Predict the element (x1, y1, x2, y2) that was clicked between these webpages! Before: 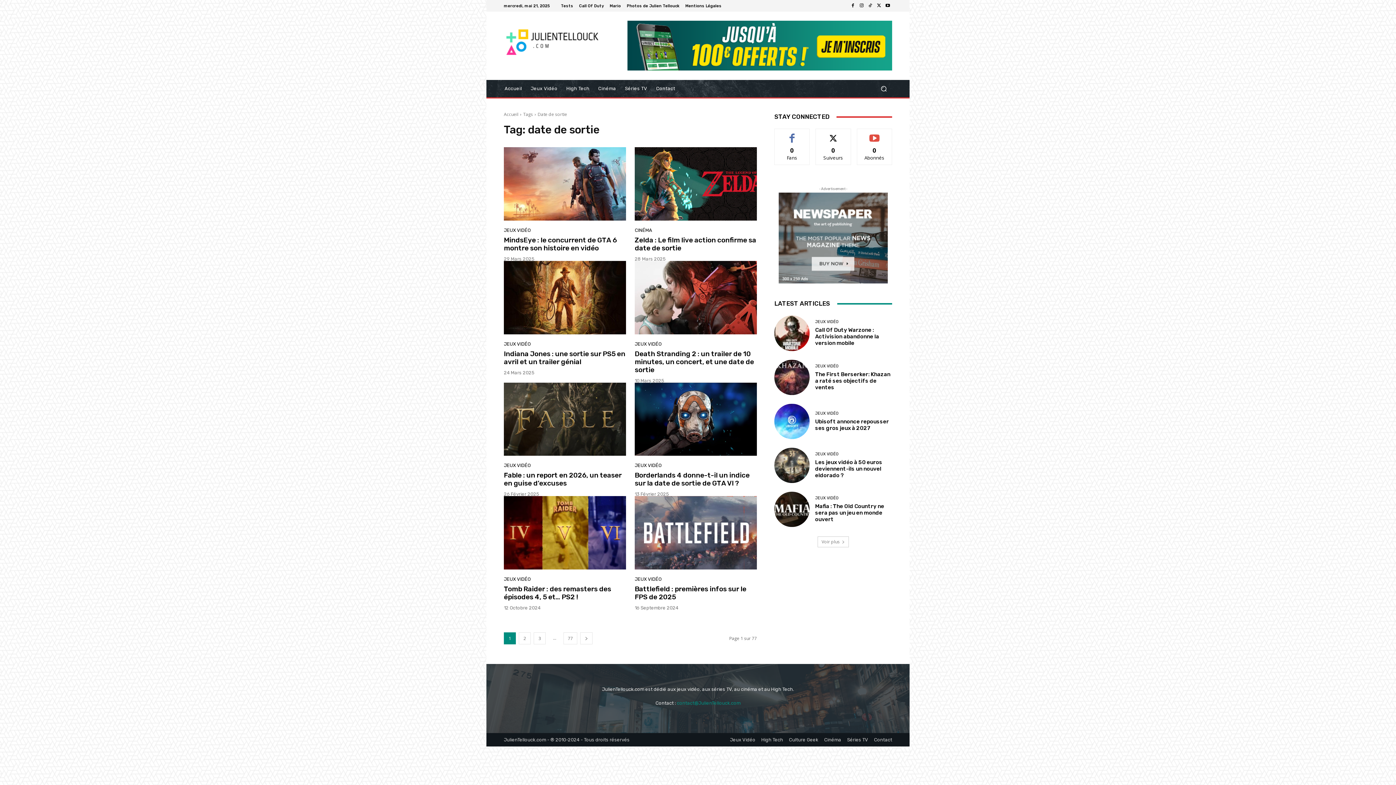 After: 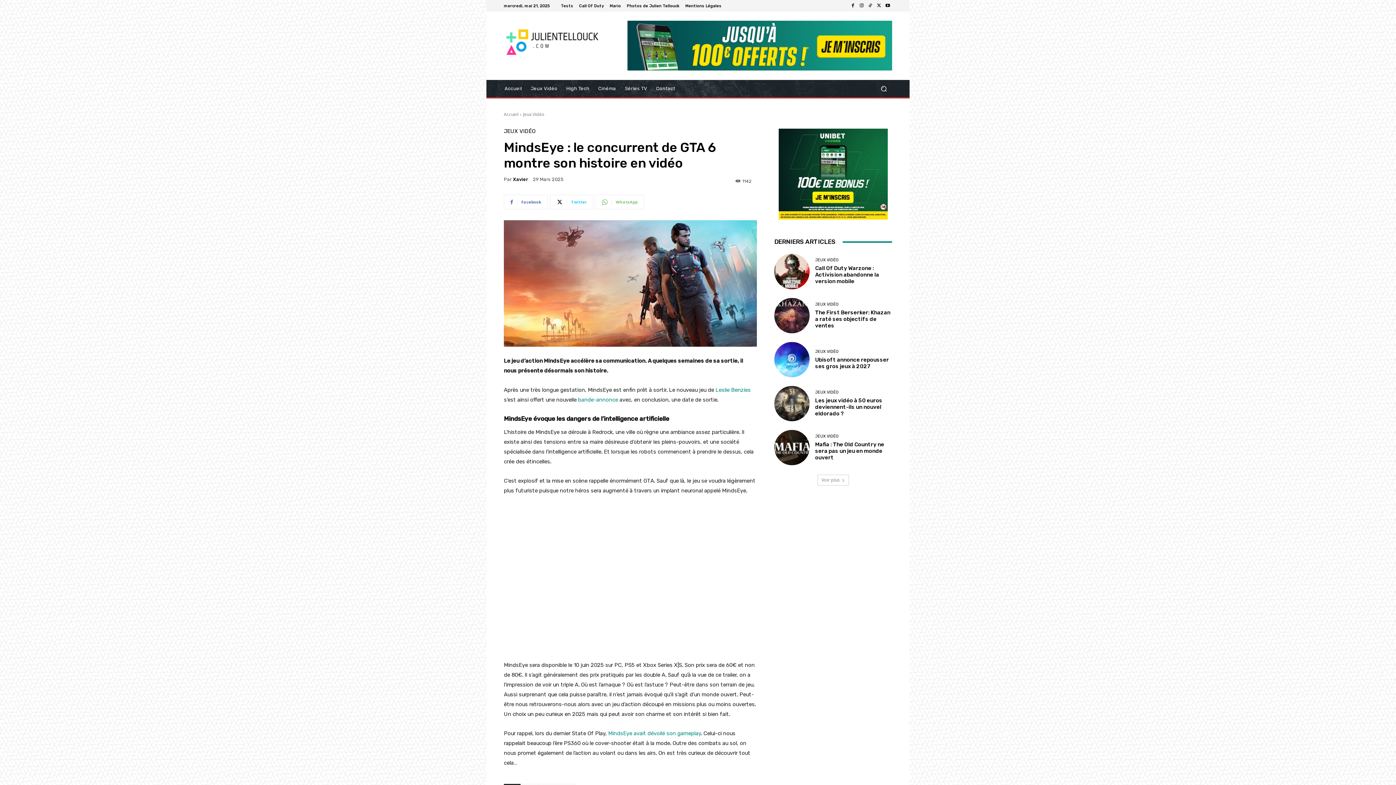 Action: bbox: (504, 235, 617, 252) label: MindsEye : le concurrent de GTA 6 montre son histoire en vidéo